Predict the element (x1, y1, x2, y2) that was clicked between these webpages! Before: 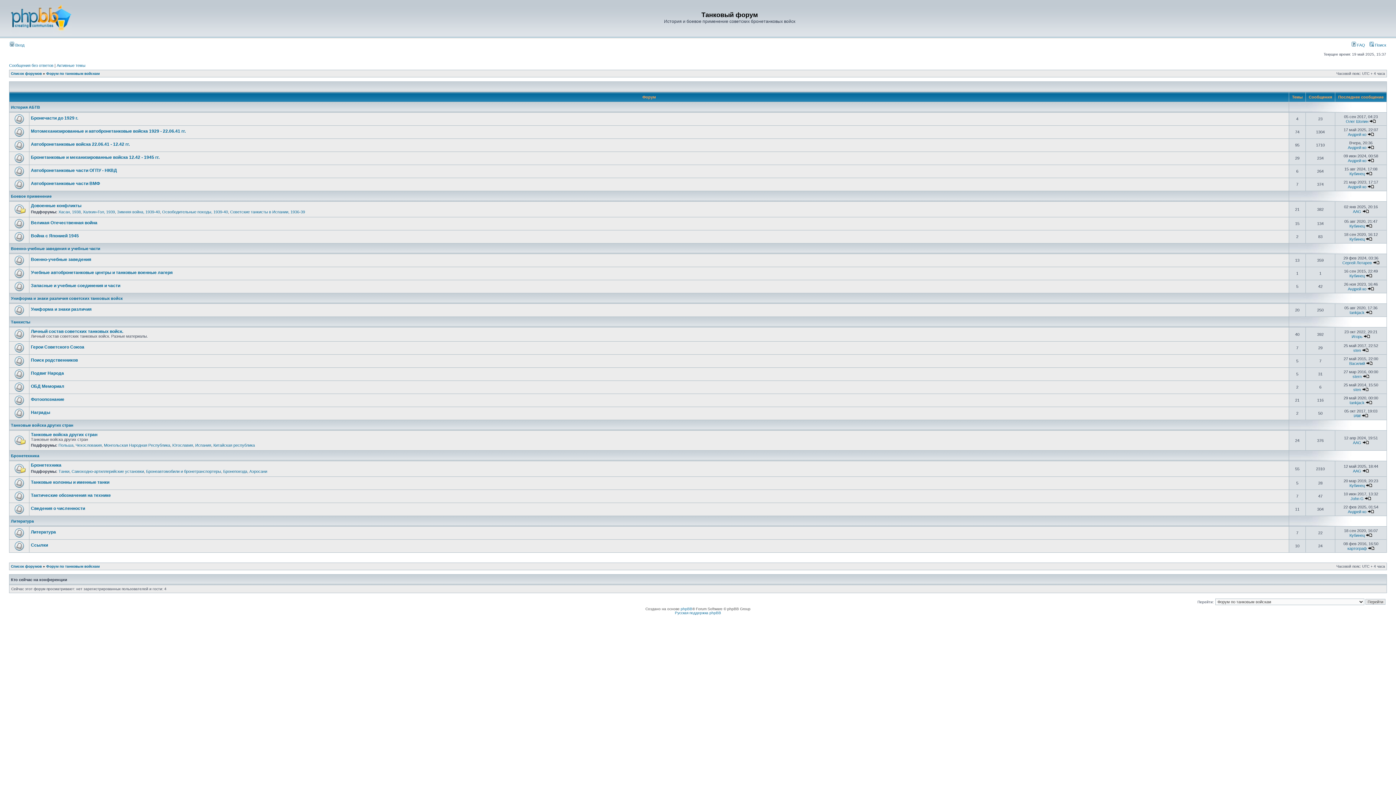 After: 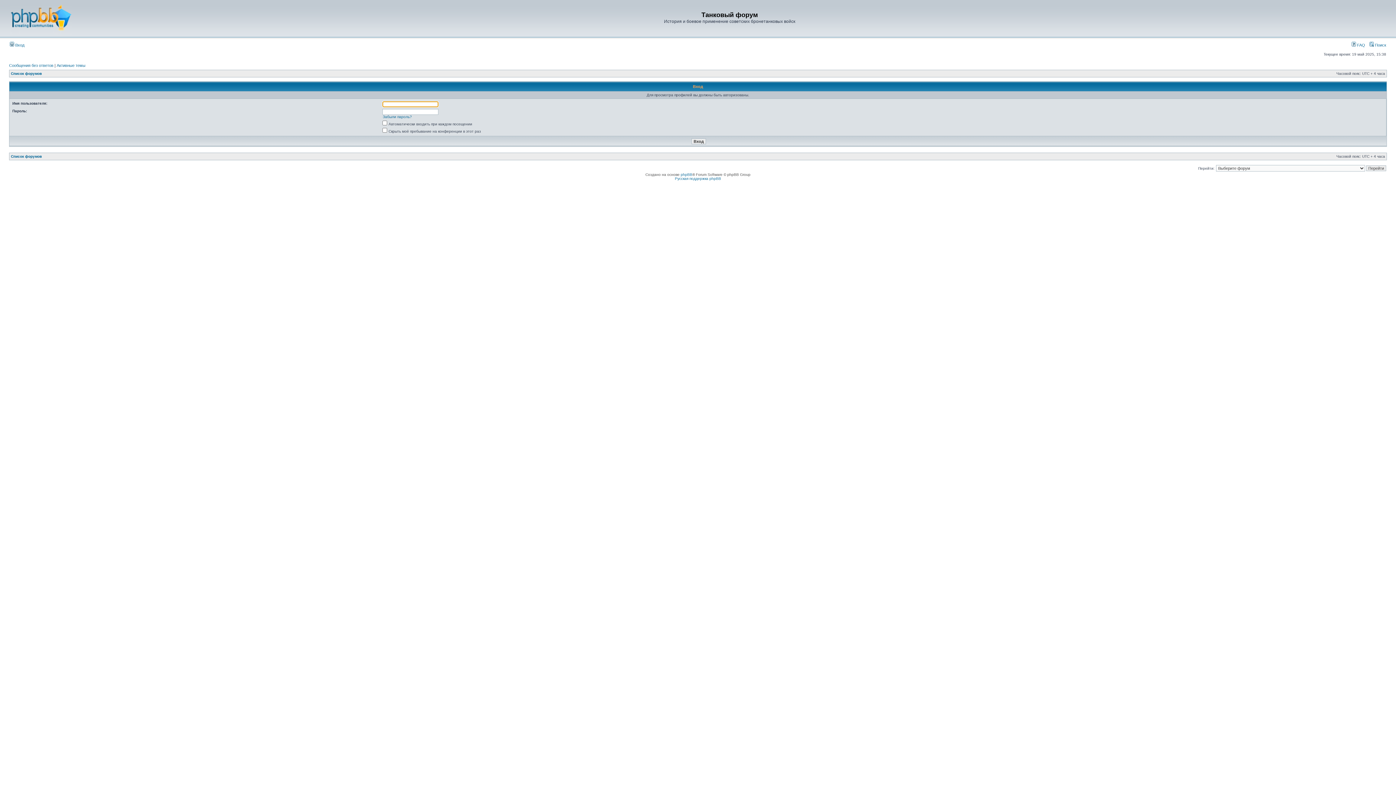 Action: label: sten bbox: (1353, 387, 1361, 392)